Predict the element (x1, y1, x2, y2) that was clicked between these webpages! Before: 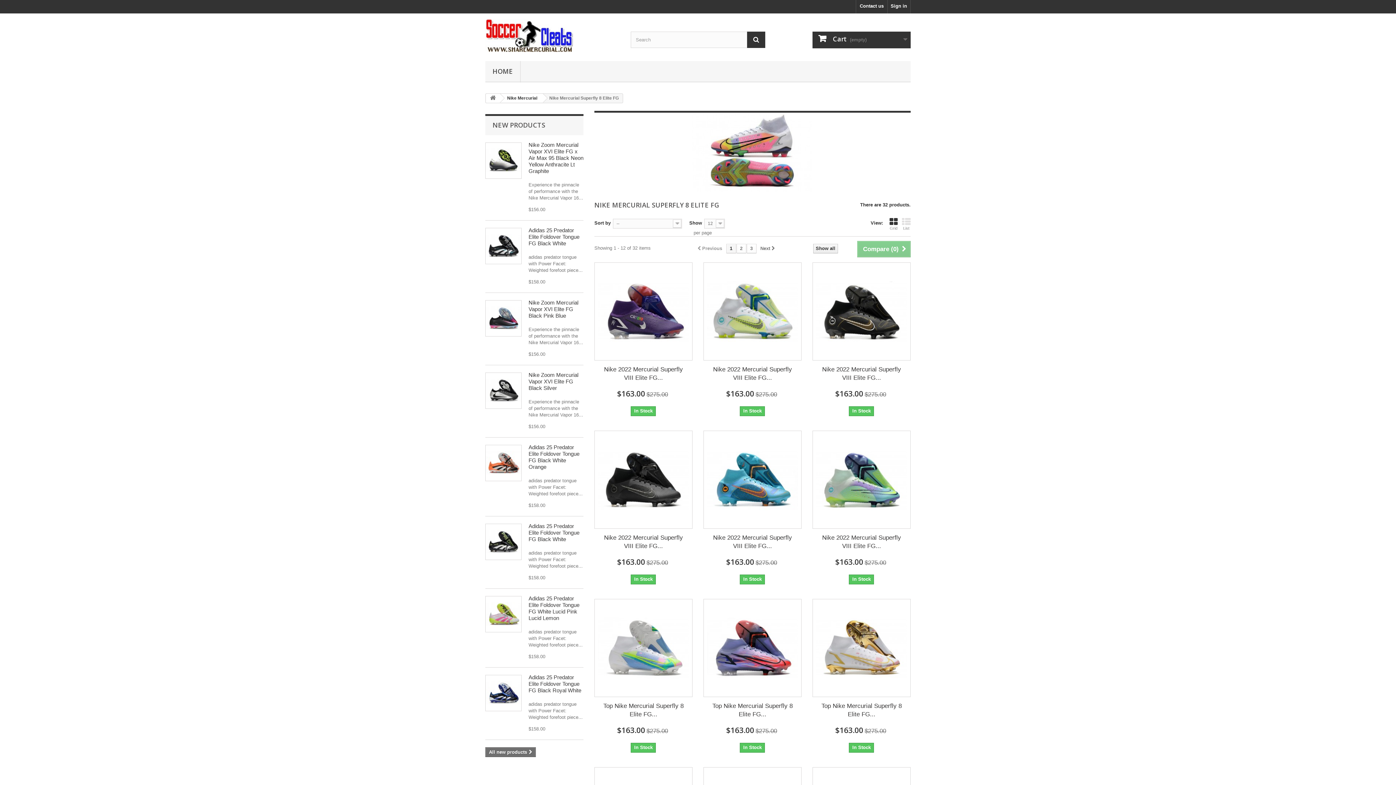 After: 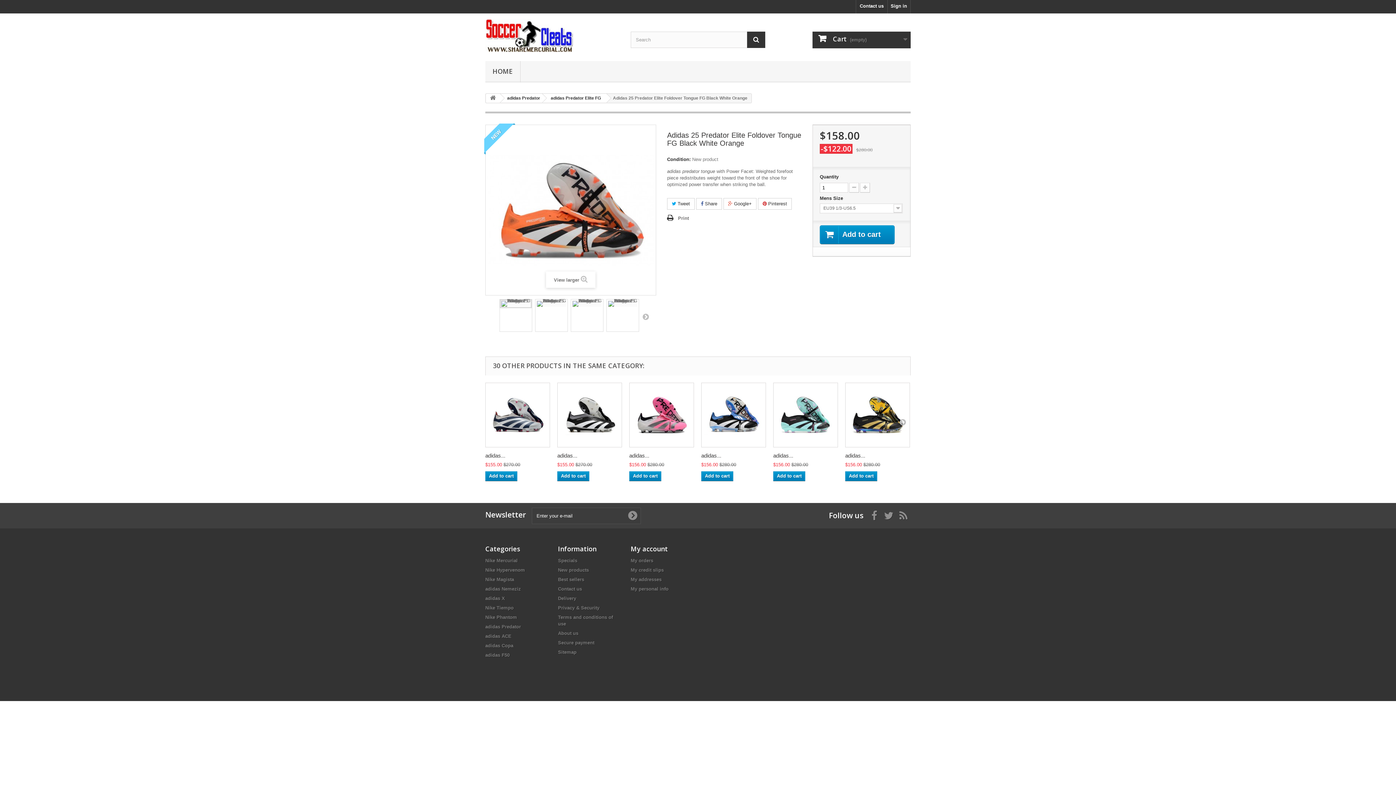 Action: bbox: (485, 445, 521, 481)